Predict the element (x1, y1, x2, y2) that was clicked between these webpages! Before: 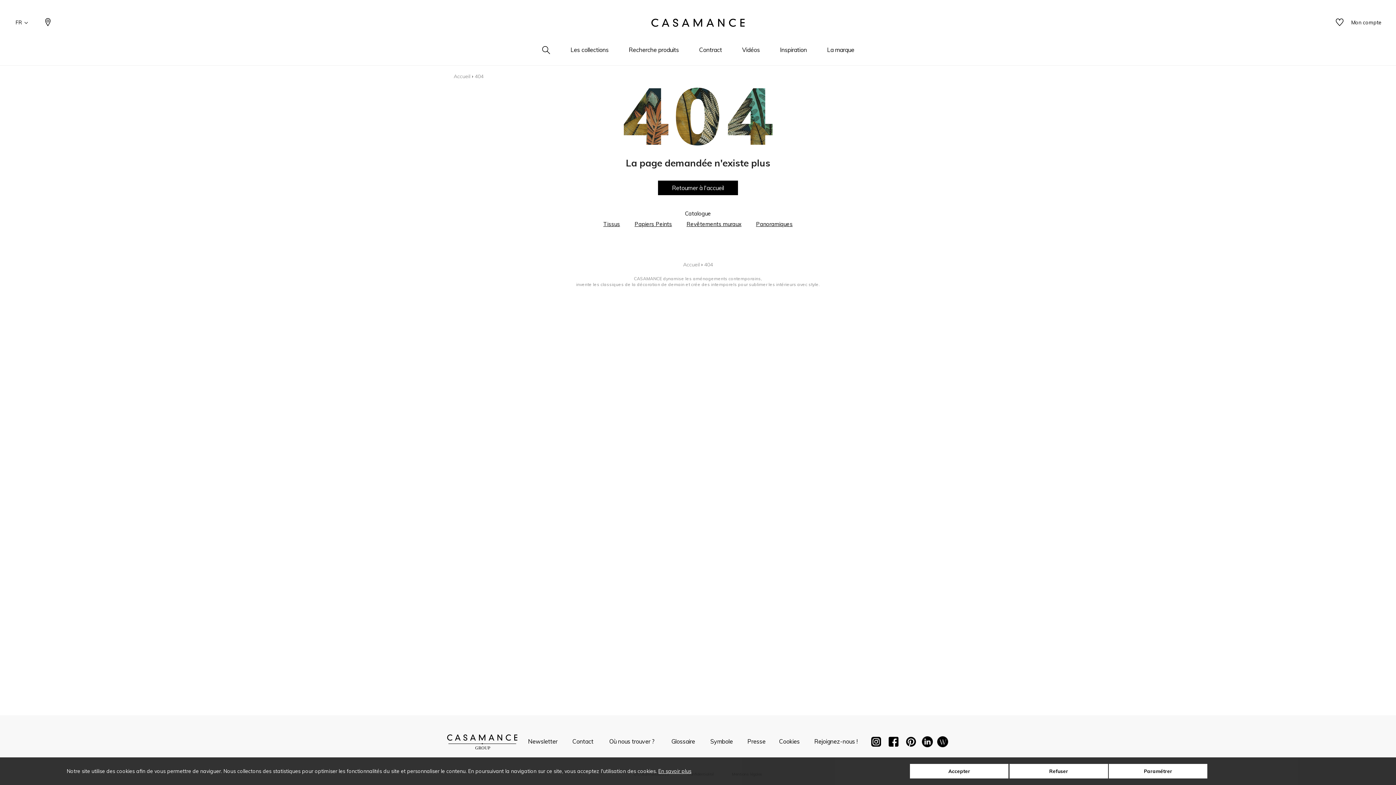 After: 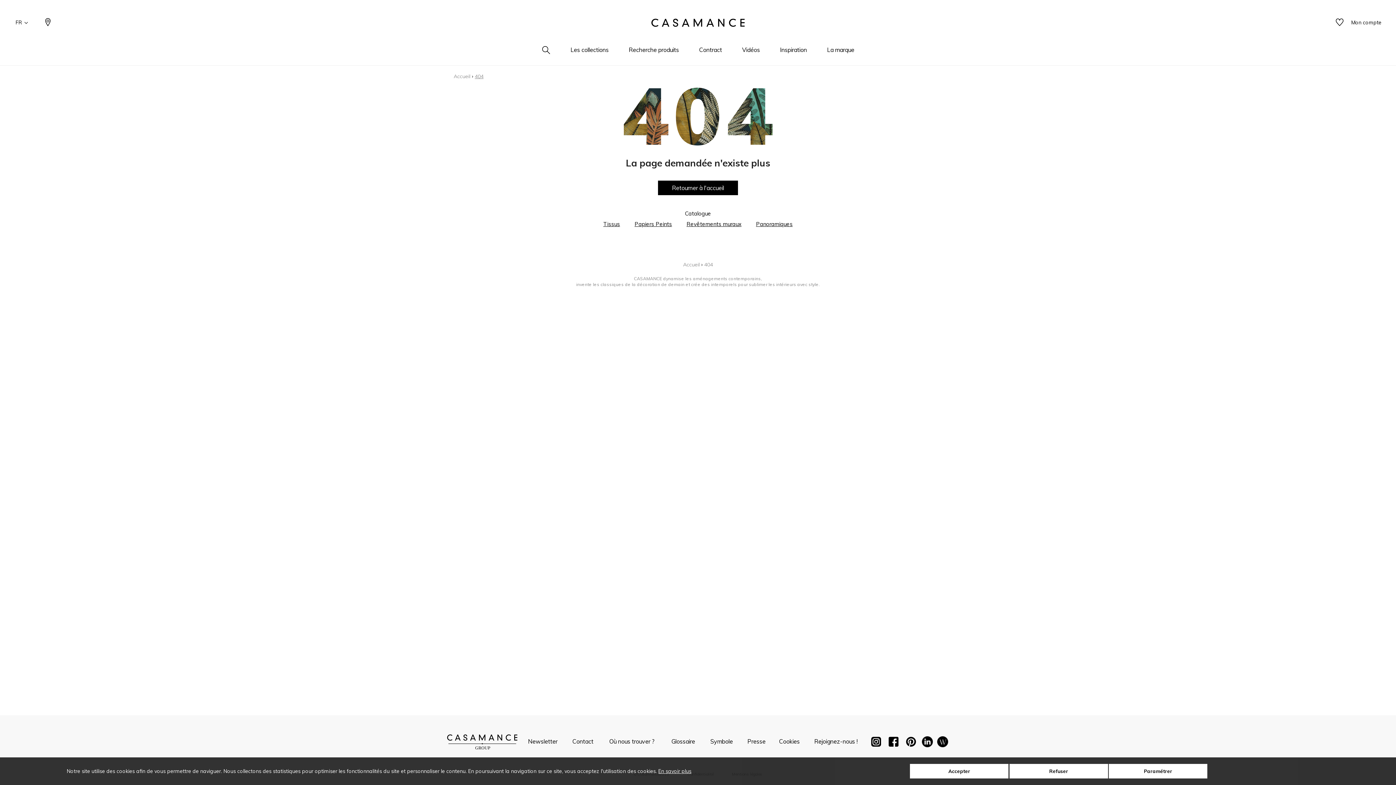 Action: bbox: (474, 72, 483, 80) label: 404